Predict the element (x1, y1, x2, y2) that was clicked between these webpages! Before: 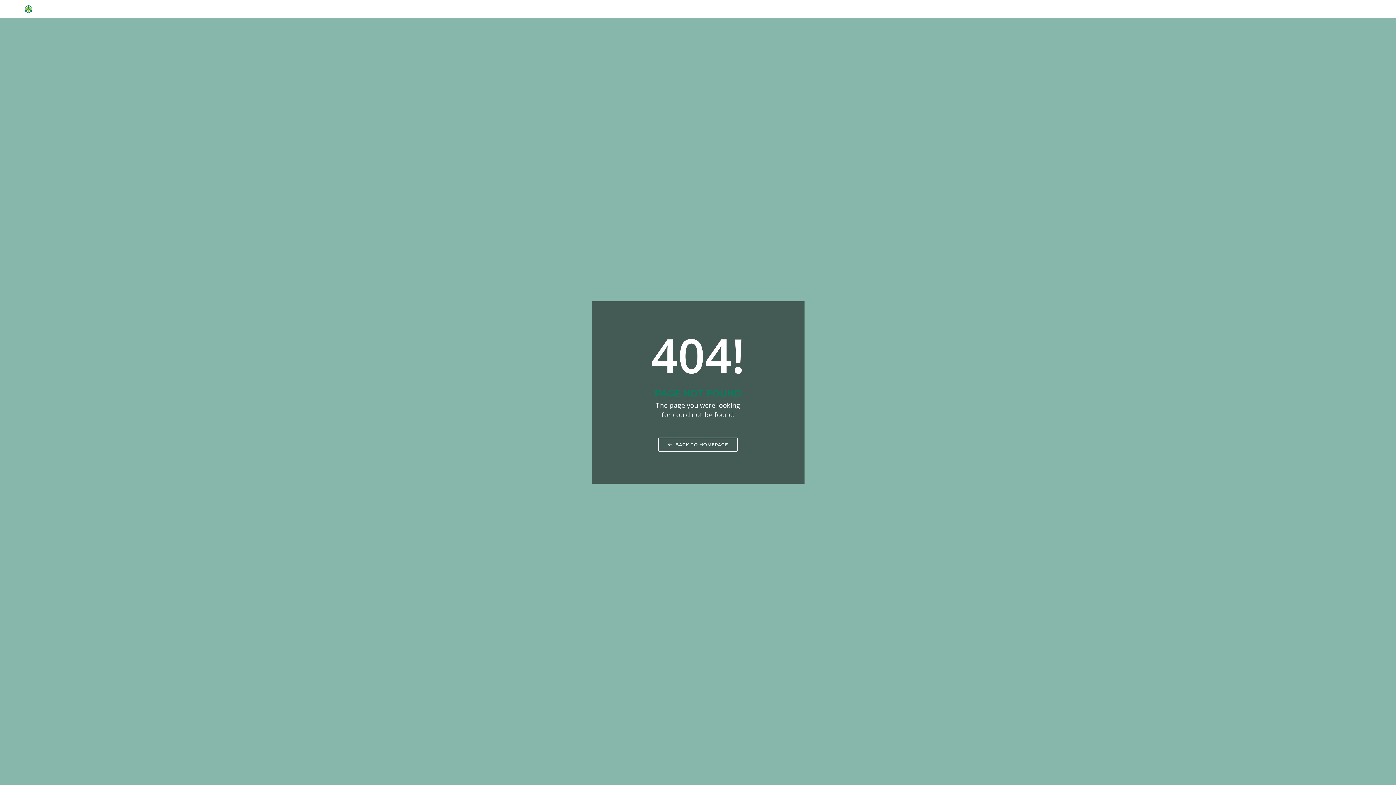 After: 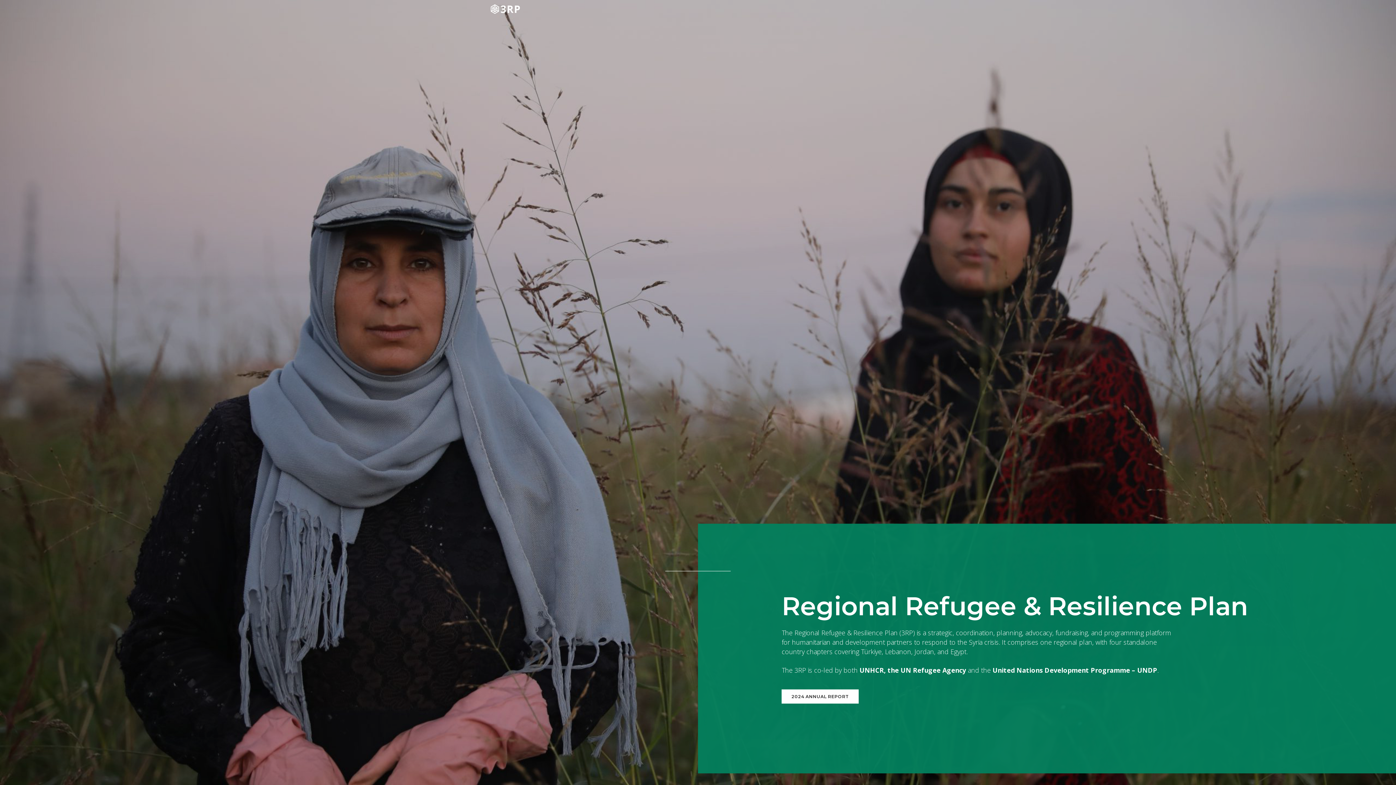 Action: bbox: (23, 5, 33, 11)